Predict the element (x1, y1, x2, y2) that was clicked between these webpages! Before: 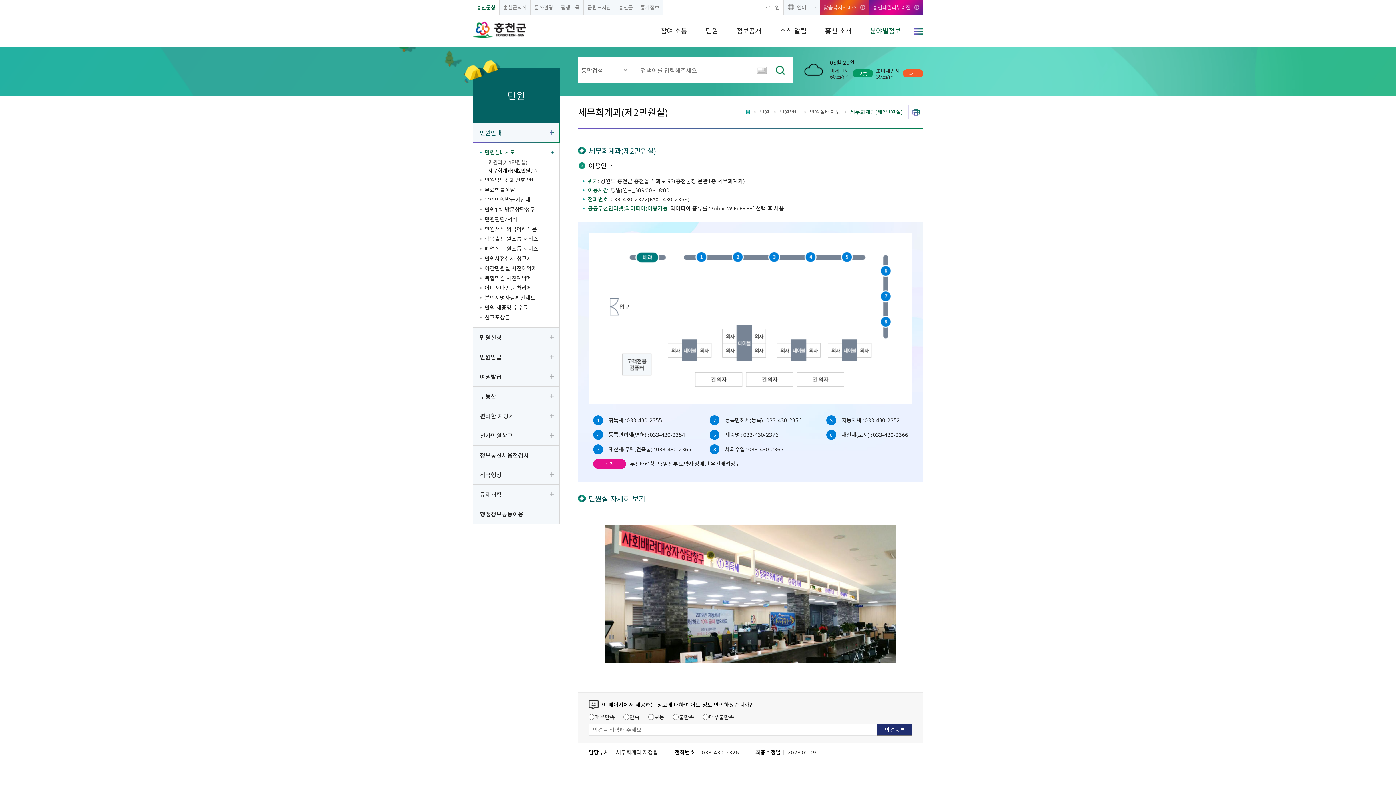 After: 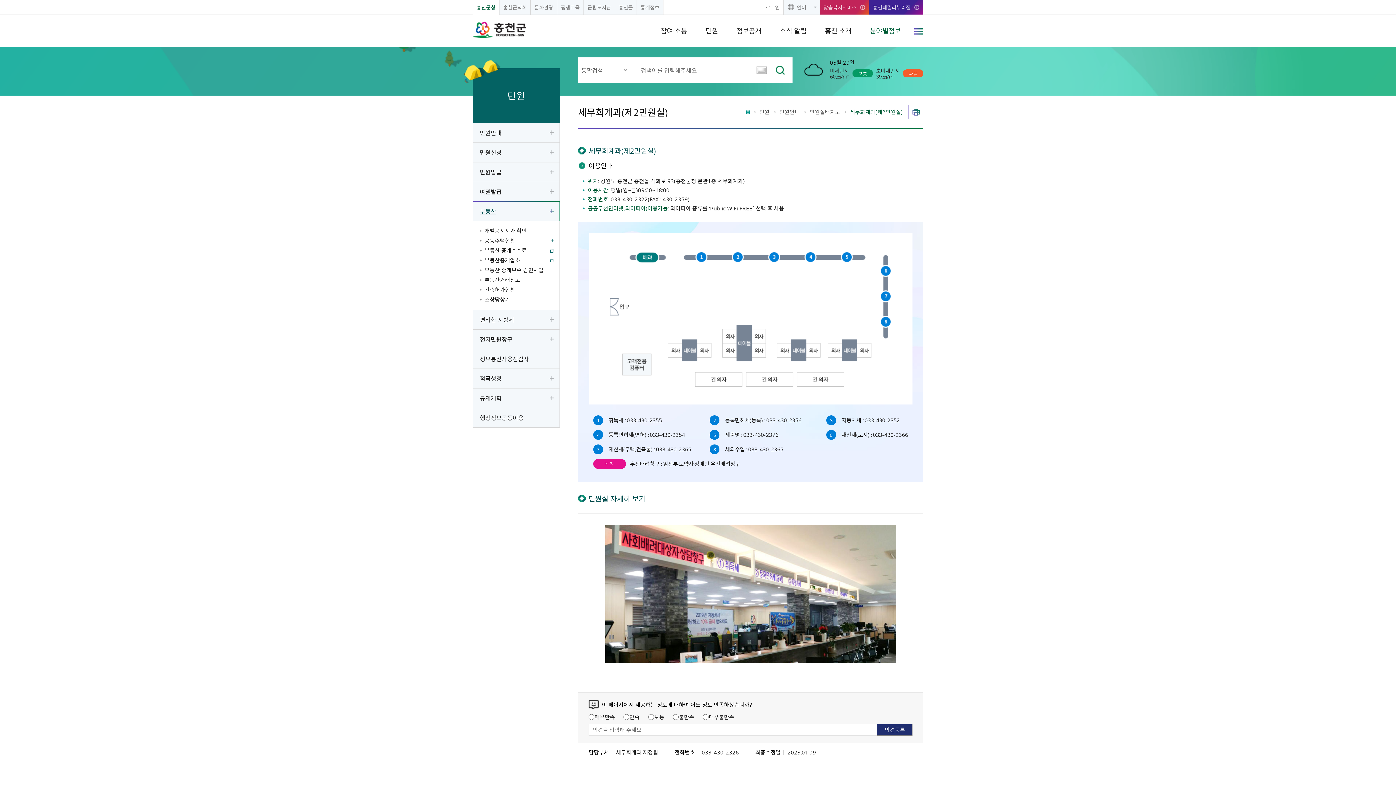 Action: bbox: (473, 386, 559, 406) label: 부동산